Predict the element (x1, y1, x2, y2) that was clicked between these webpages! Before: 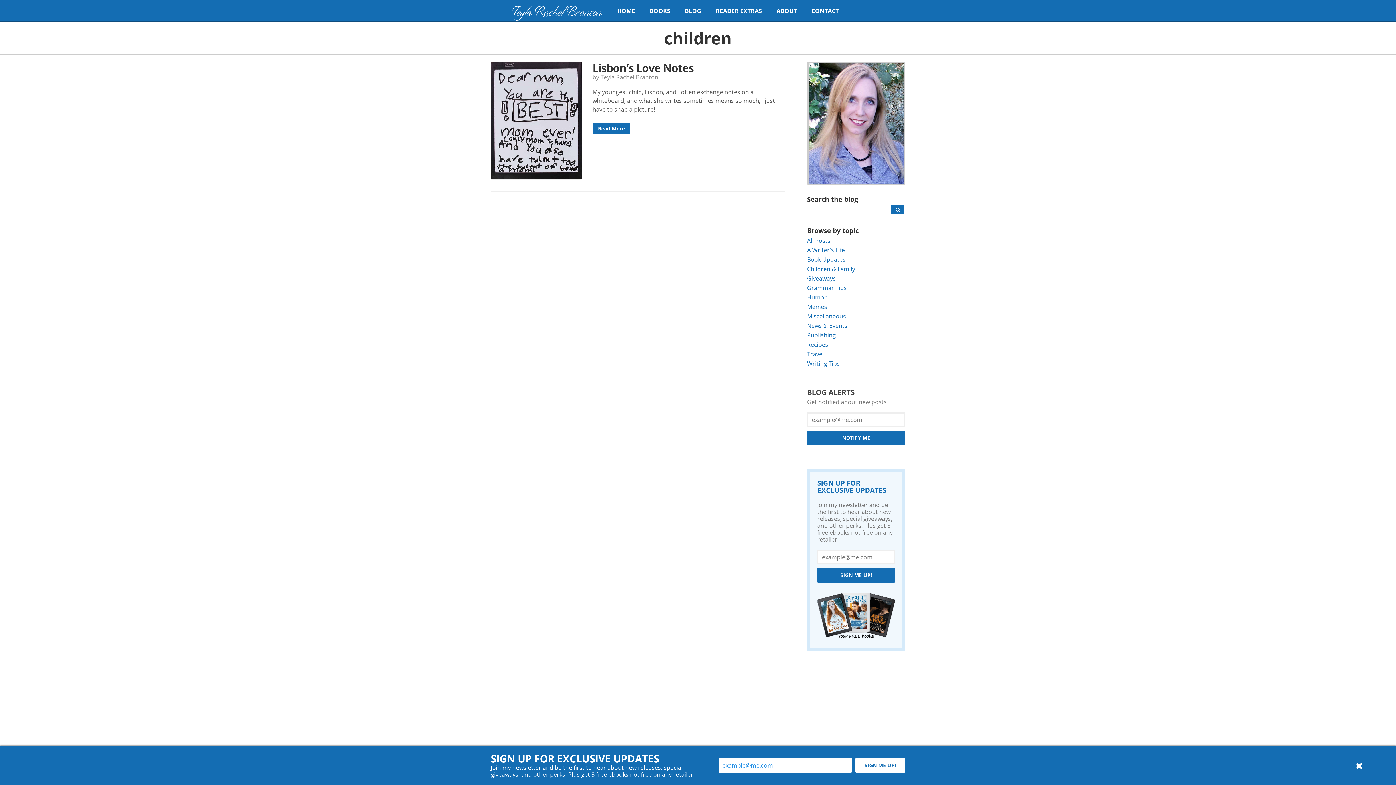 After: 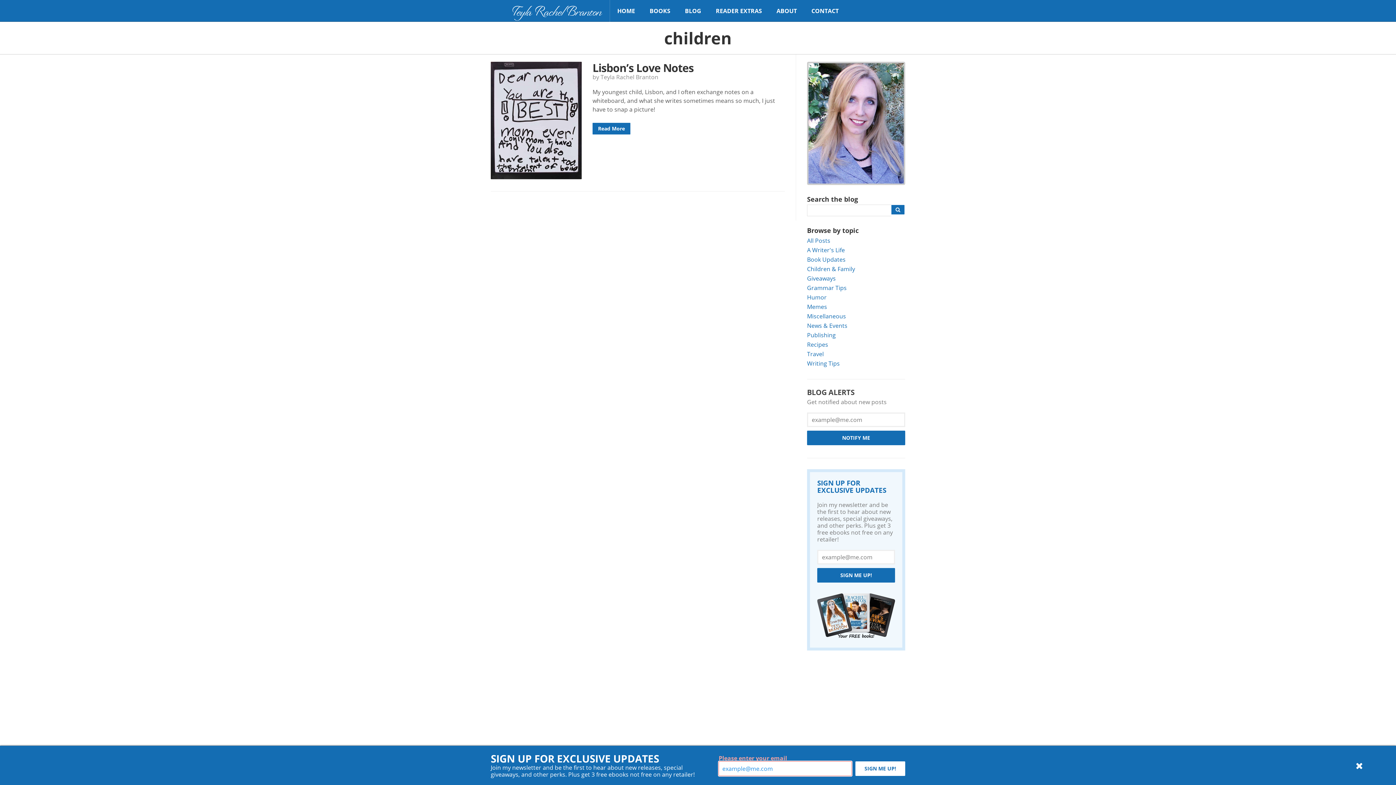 Action: label: SIGN ME UP! bbox: (855, 758, 905, 773)